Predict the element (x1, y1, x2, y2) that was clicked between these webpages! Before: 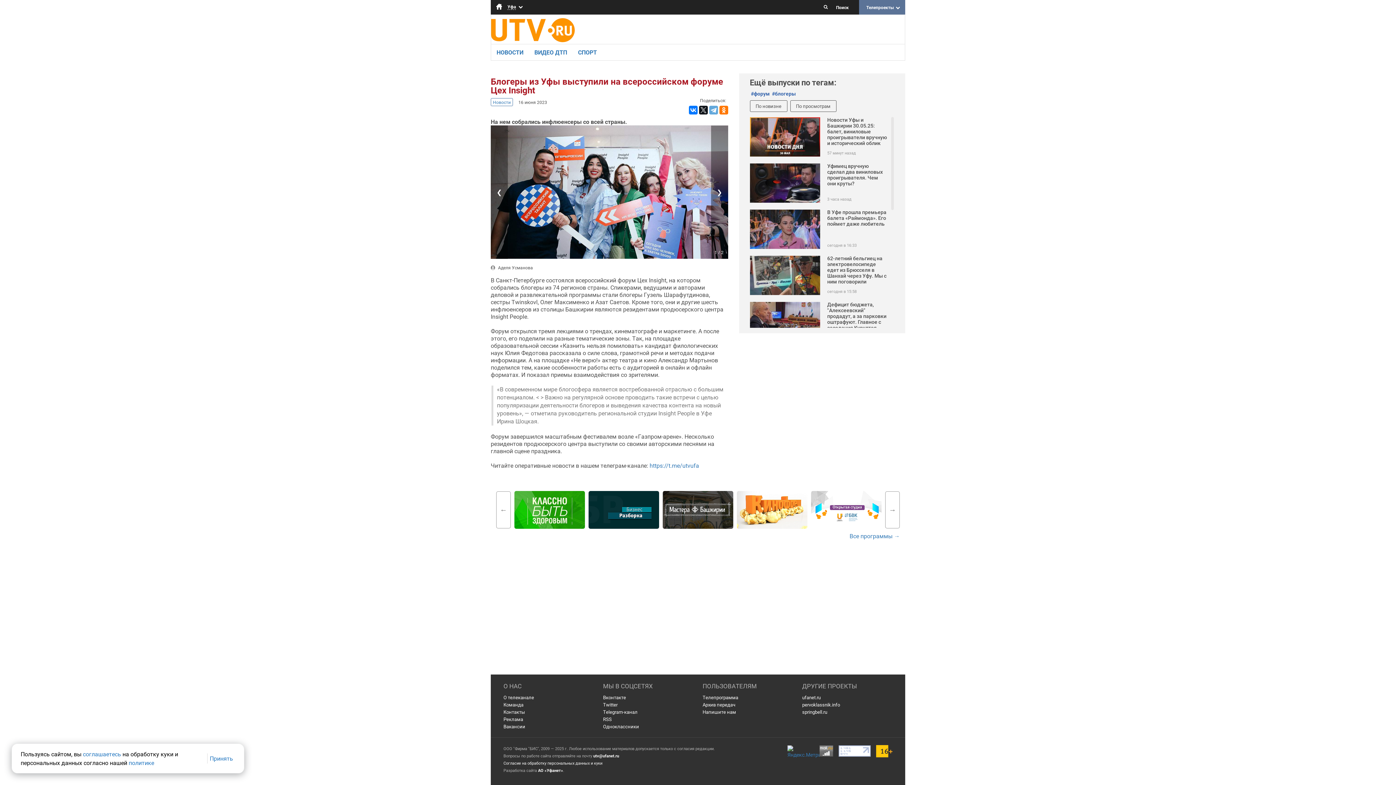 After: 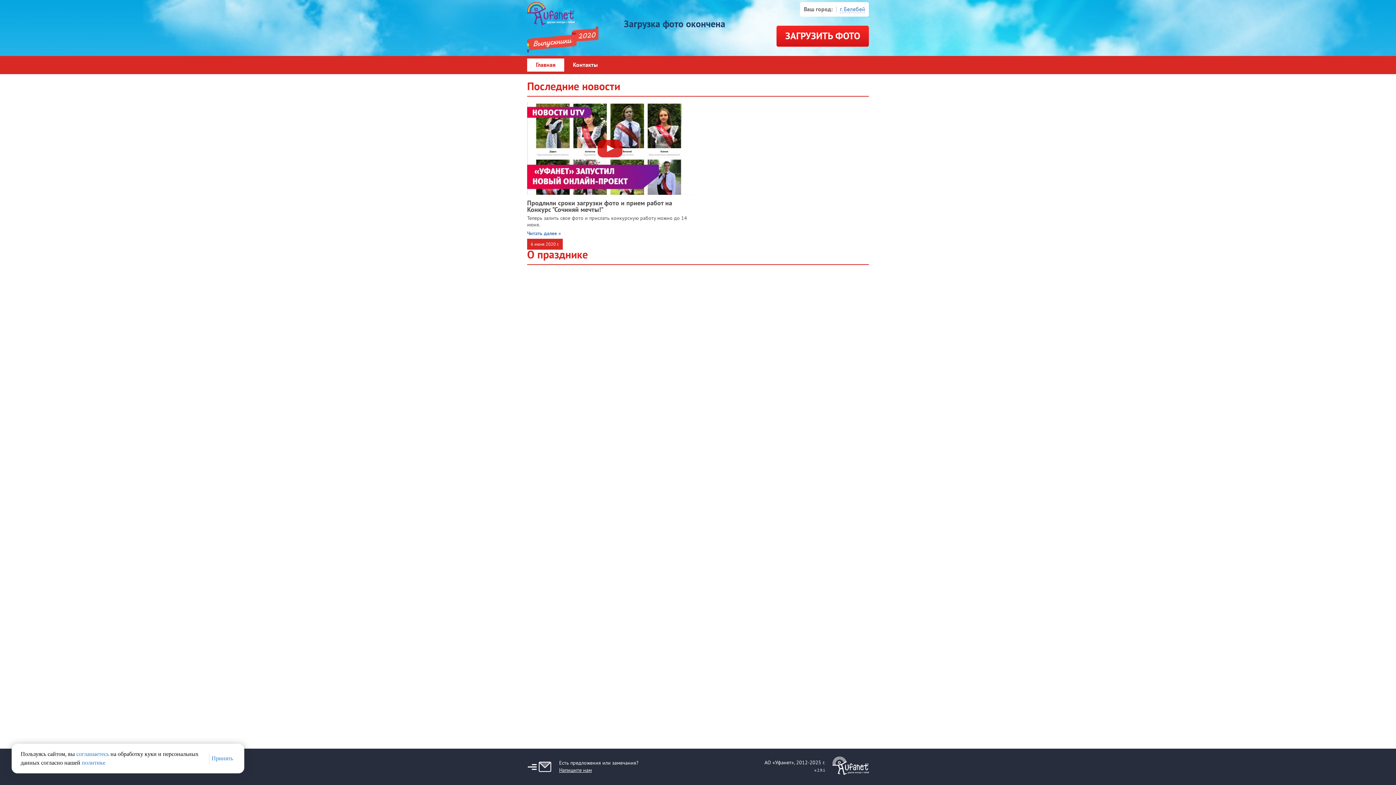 Action: bbox: (802, 708, 827, 716) label: springbell.ru